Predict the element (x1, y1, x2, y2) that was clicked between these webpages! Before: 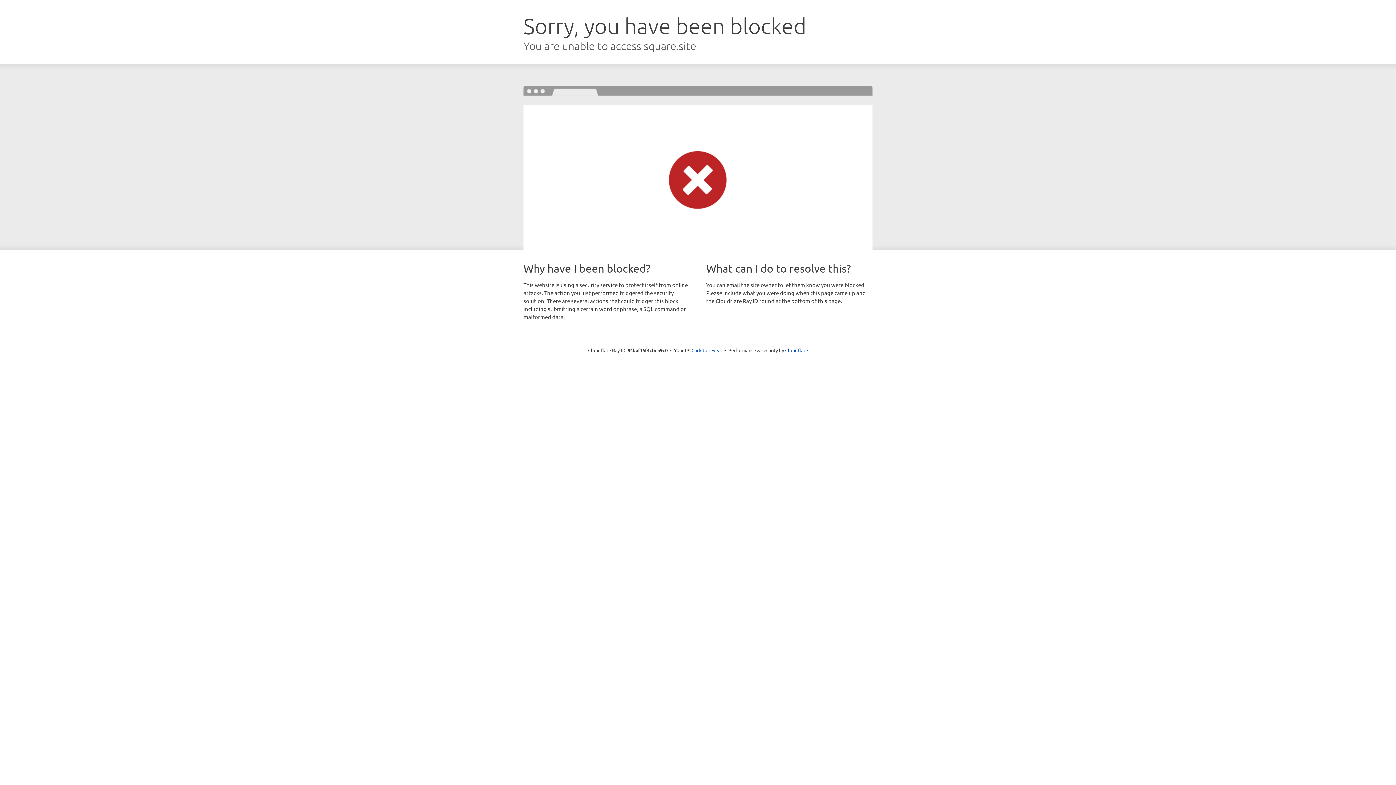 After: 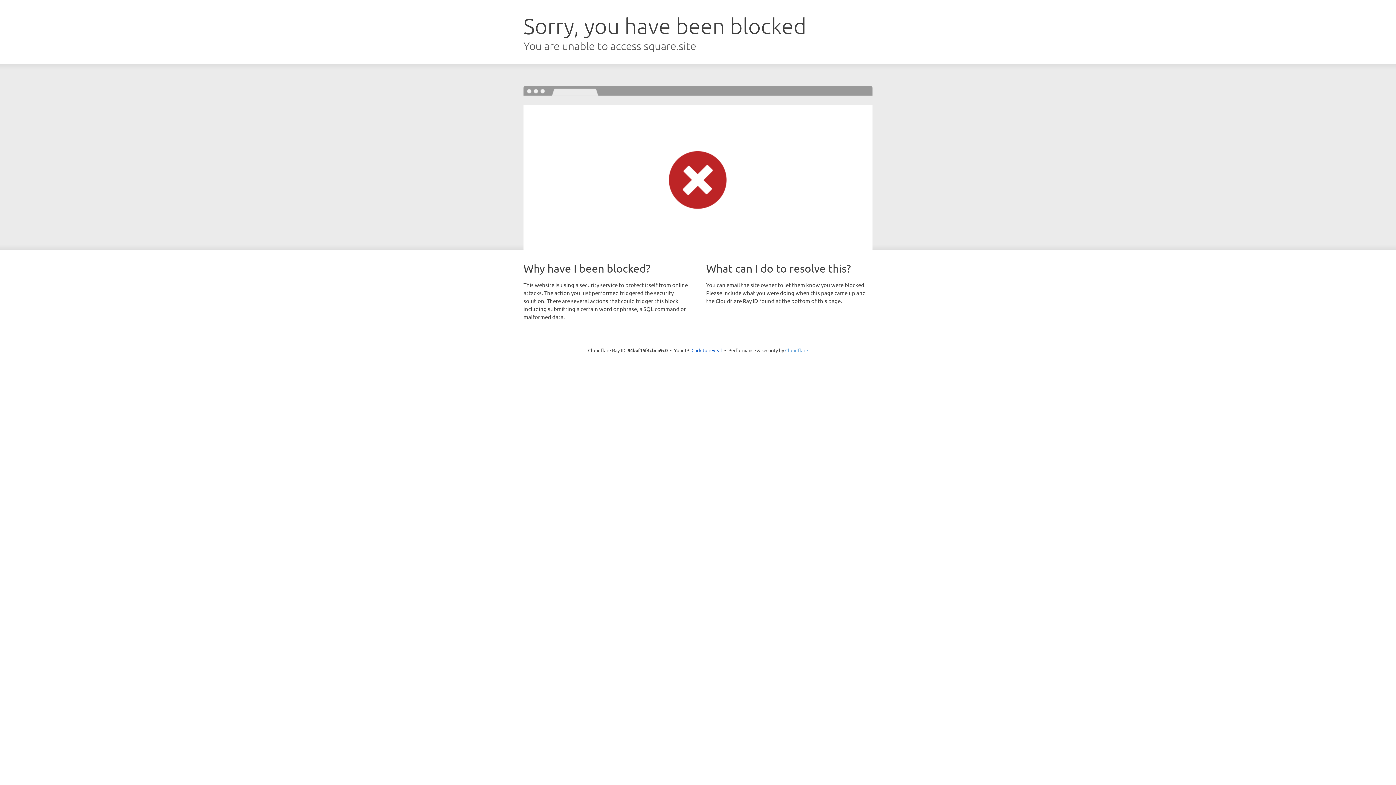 Action: label: Cloudflare bbox: (785, 347, 808, 353)